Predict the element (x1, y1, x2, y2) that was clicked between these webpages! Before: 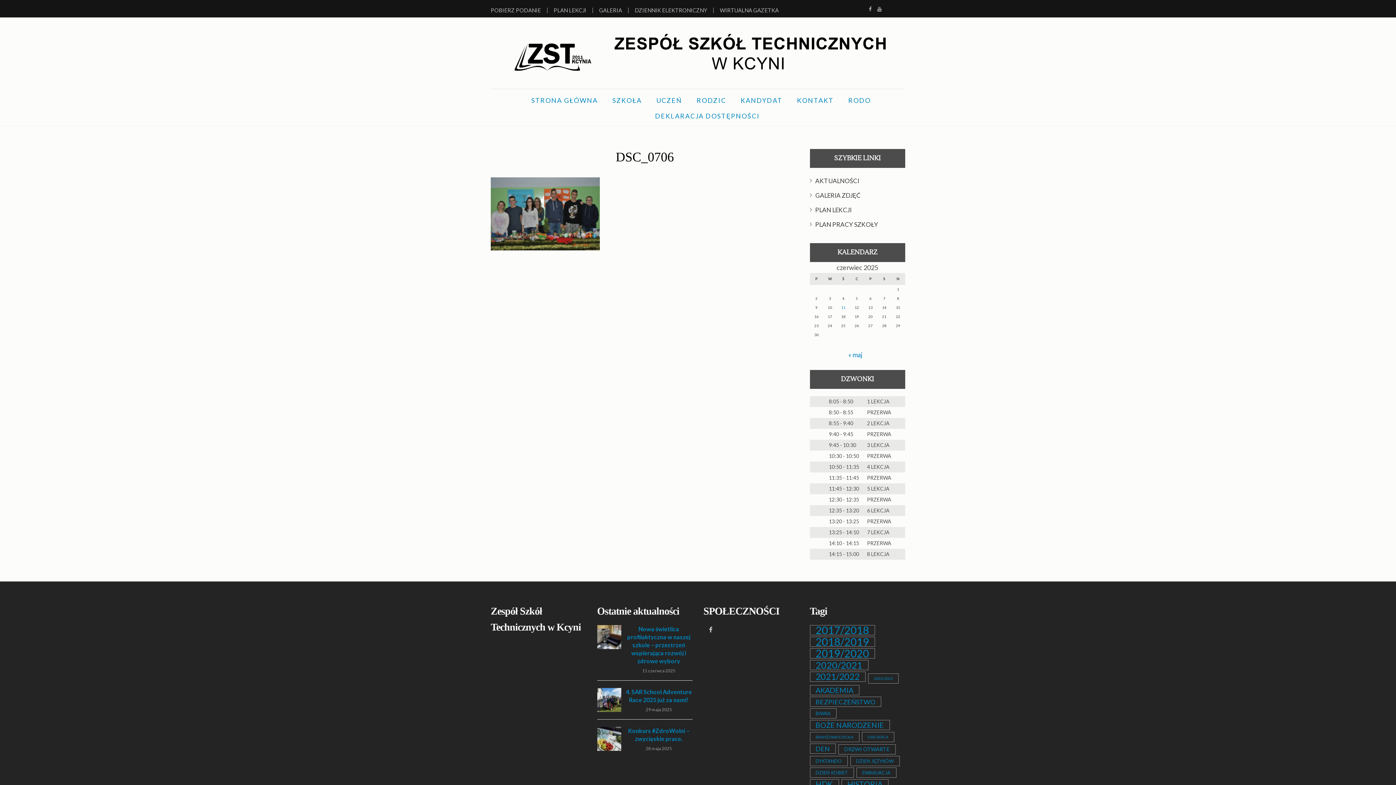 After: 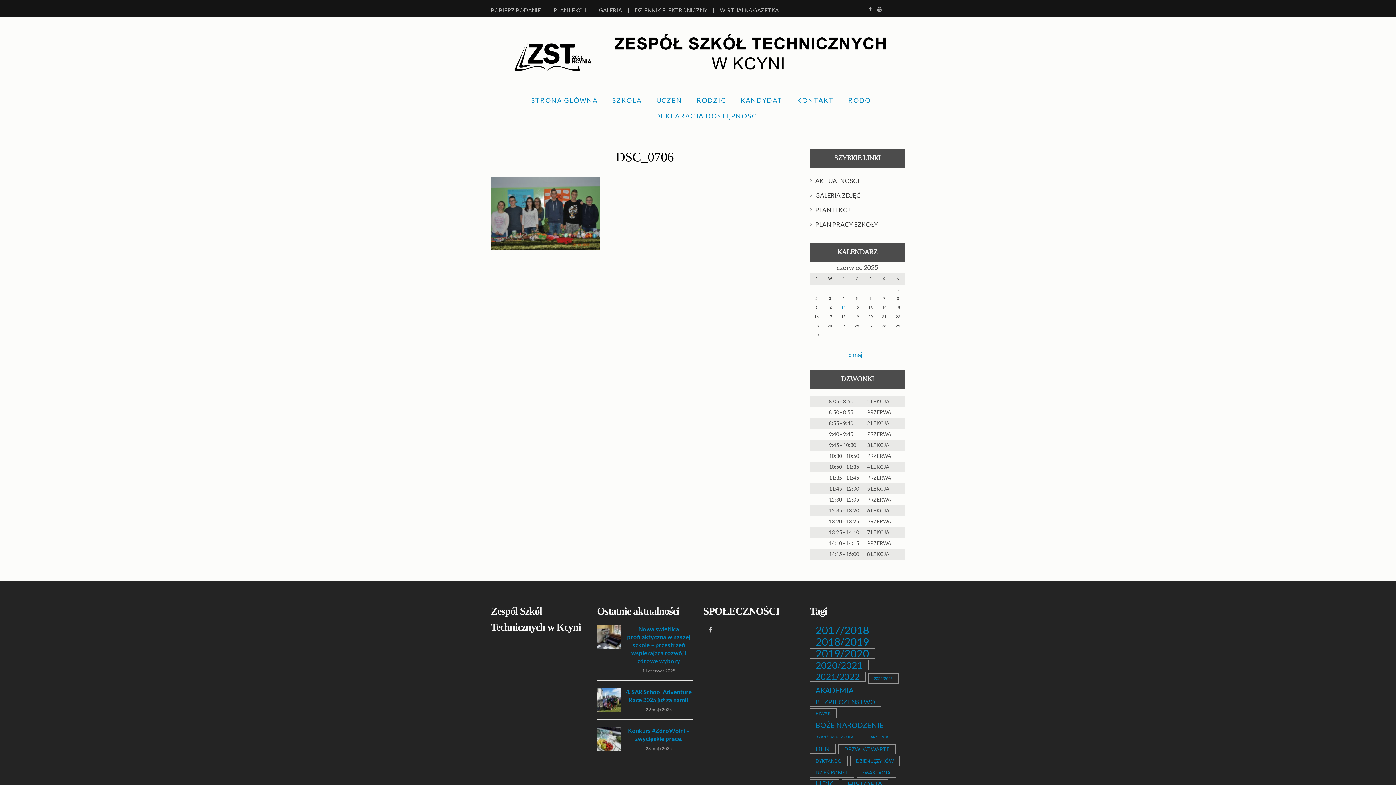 Action: bbox: (615, 149, 674, 164) label: DSC_0706